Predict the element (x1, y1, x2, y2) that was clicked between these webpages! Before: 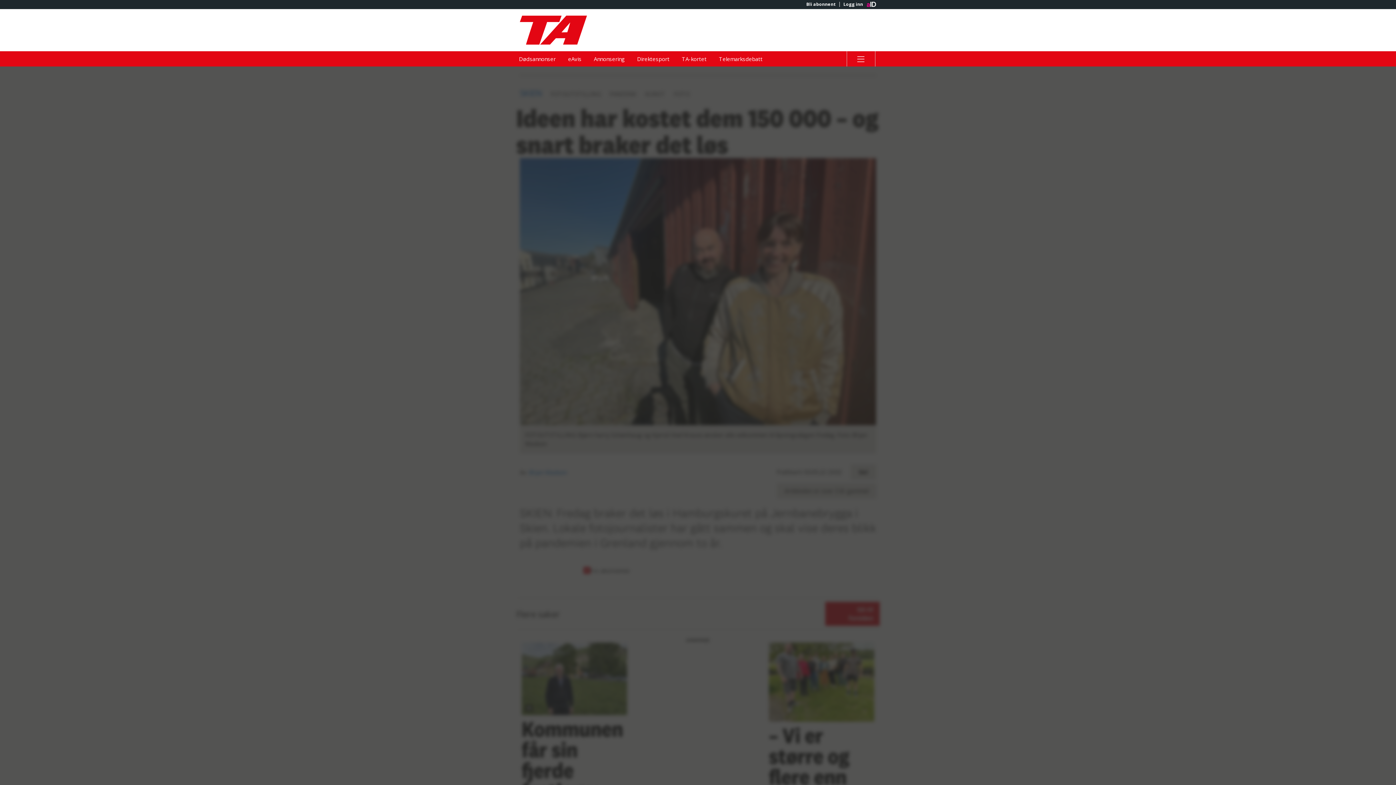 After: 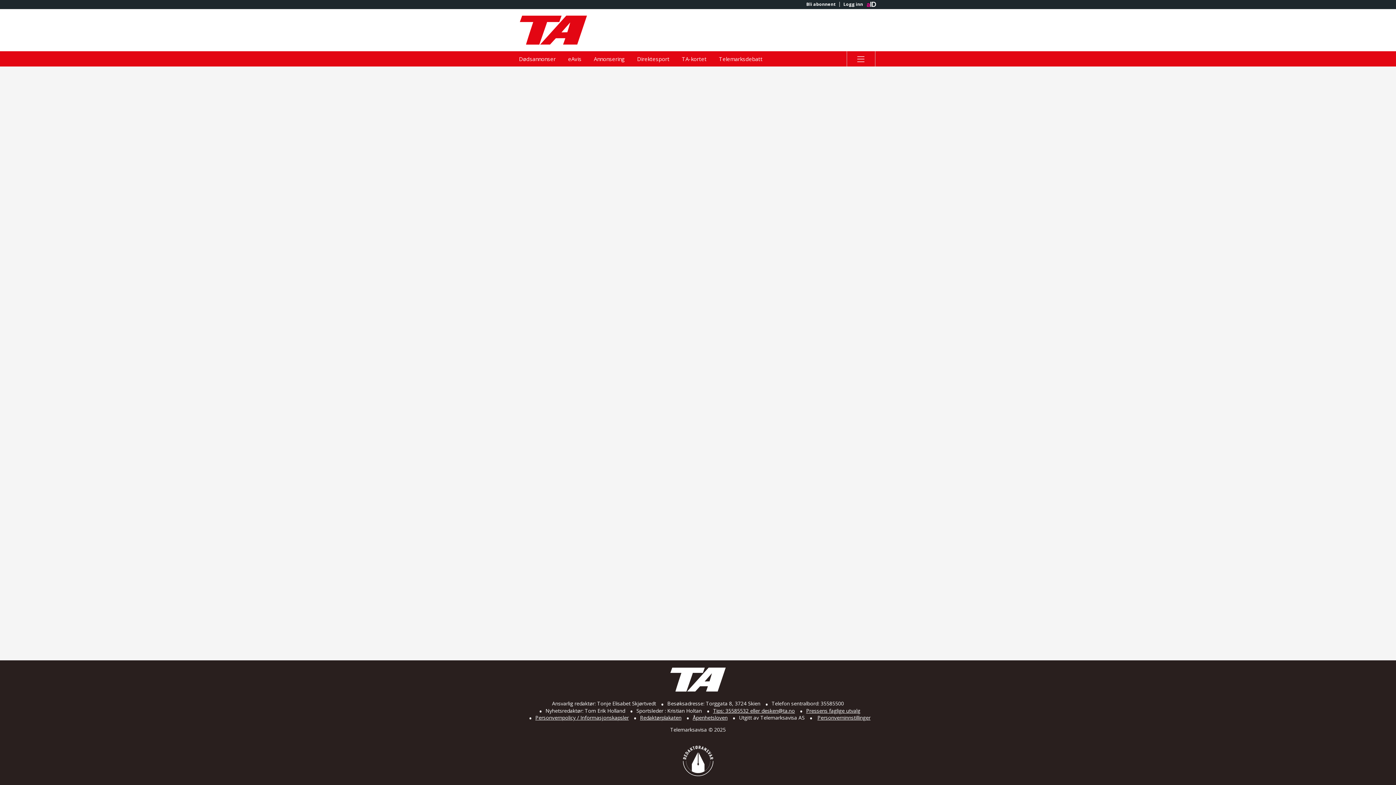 Action: bbox: (802, 1, 839, 6) label: Bli abonnent